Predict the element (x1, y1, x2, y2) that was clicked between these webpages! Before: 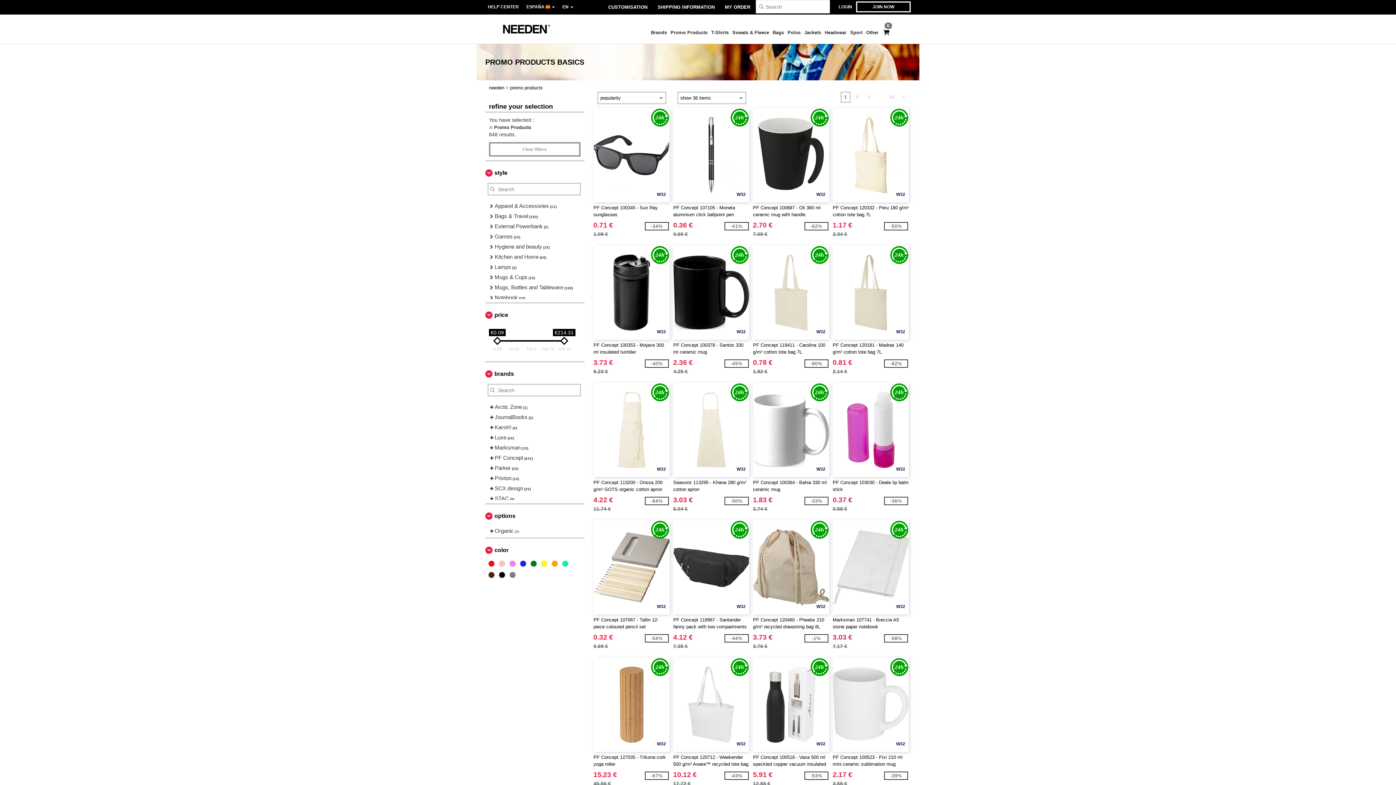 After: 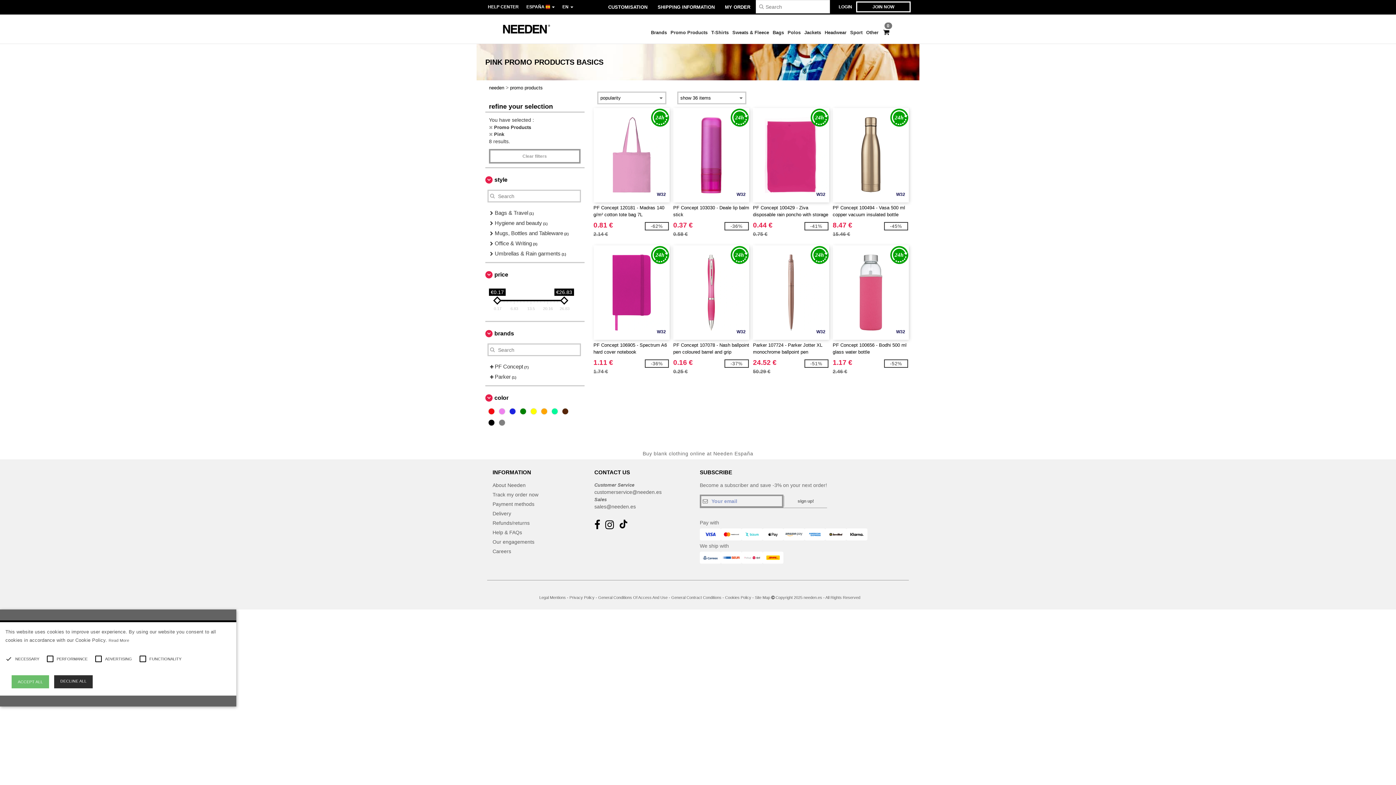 Action: bbox: (497, 560, 506, 569)